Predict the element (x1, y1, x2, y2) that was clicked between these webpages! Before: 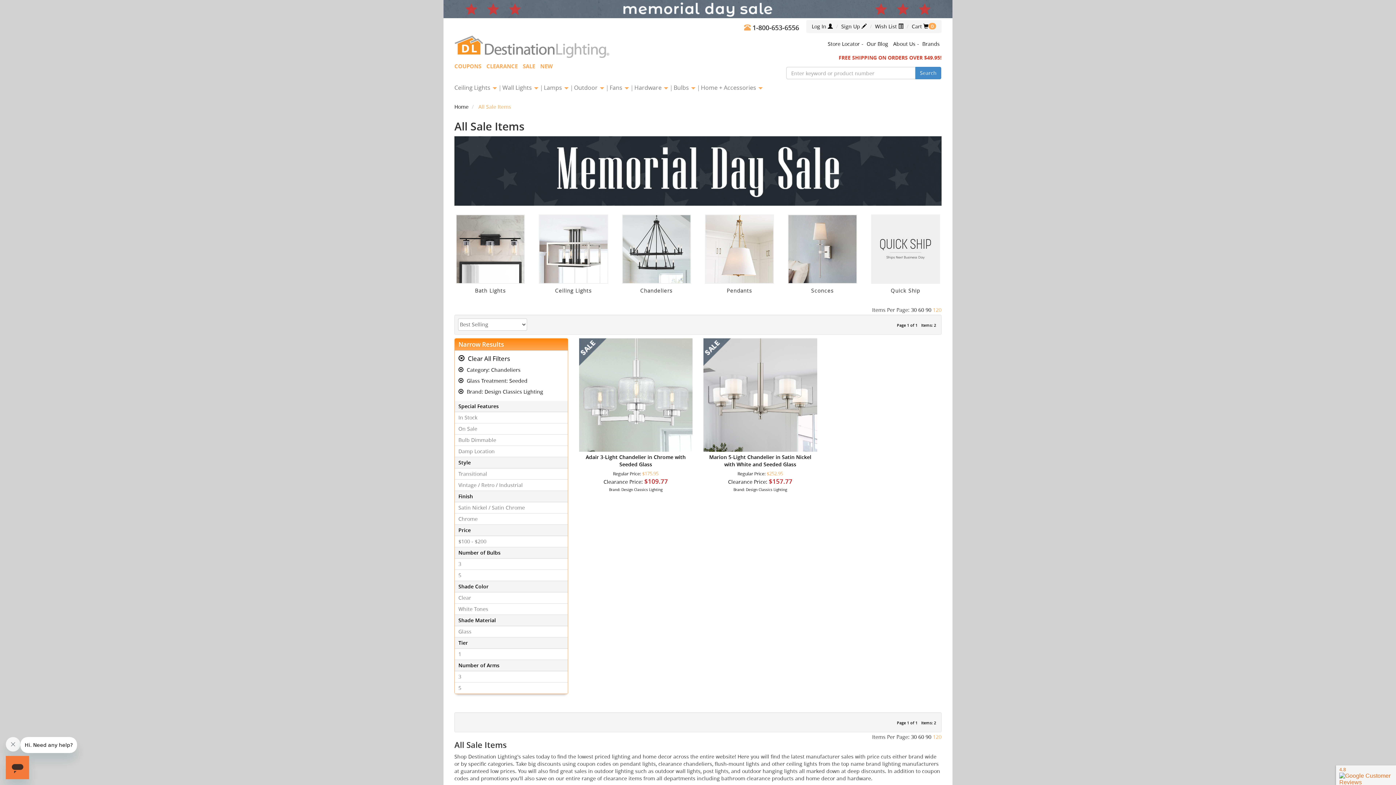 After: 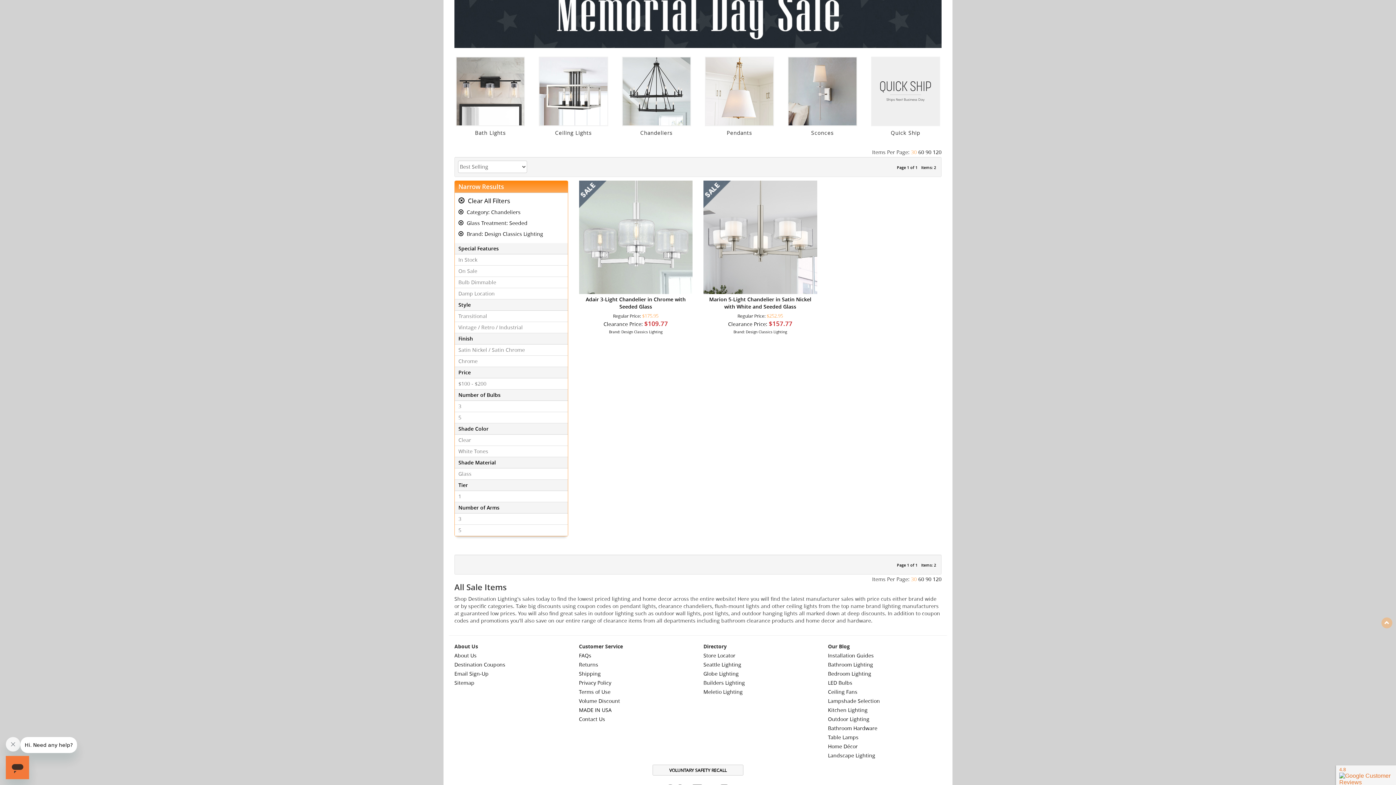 Action: label: 30 bbox: (911, 733, 917, 740)